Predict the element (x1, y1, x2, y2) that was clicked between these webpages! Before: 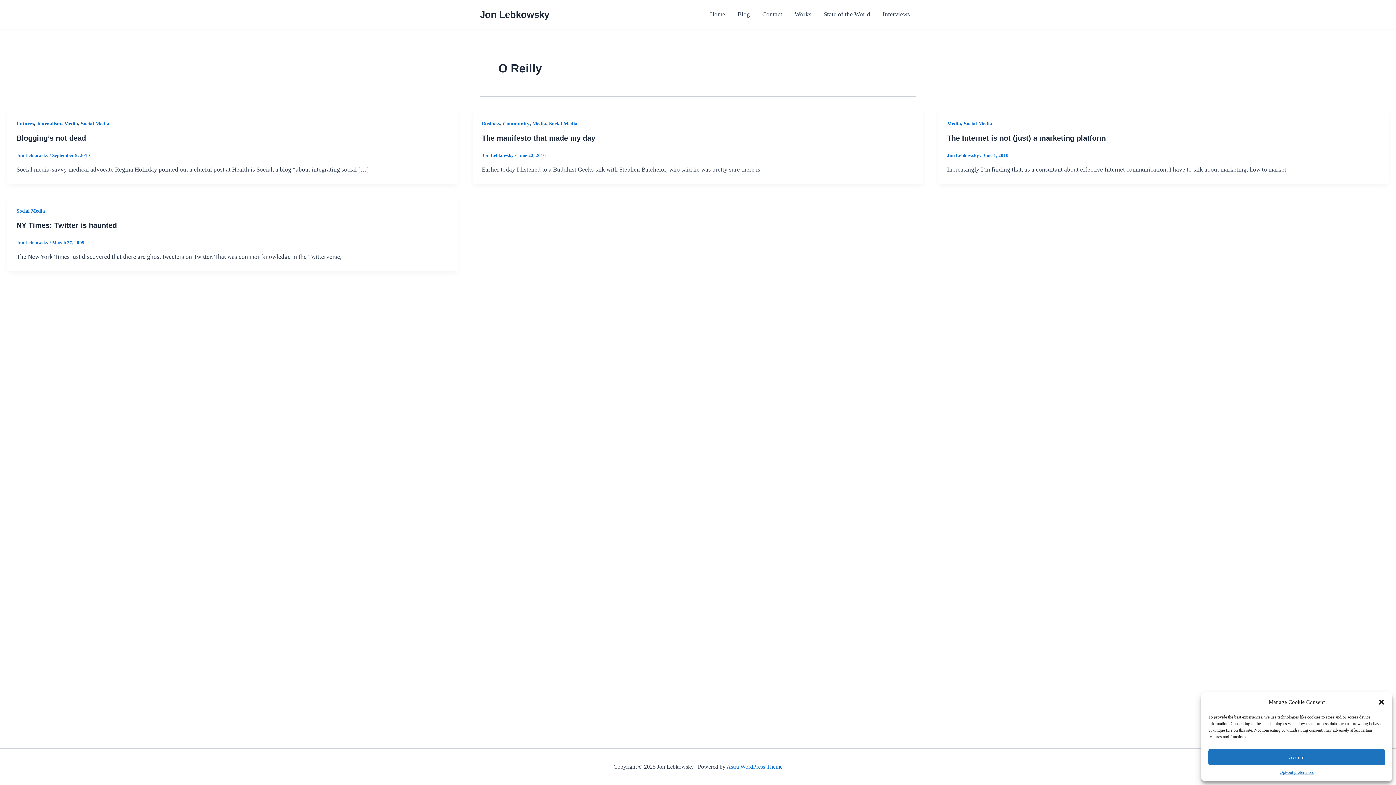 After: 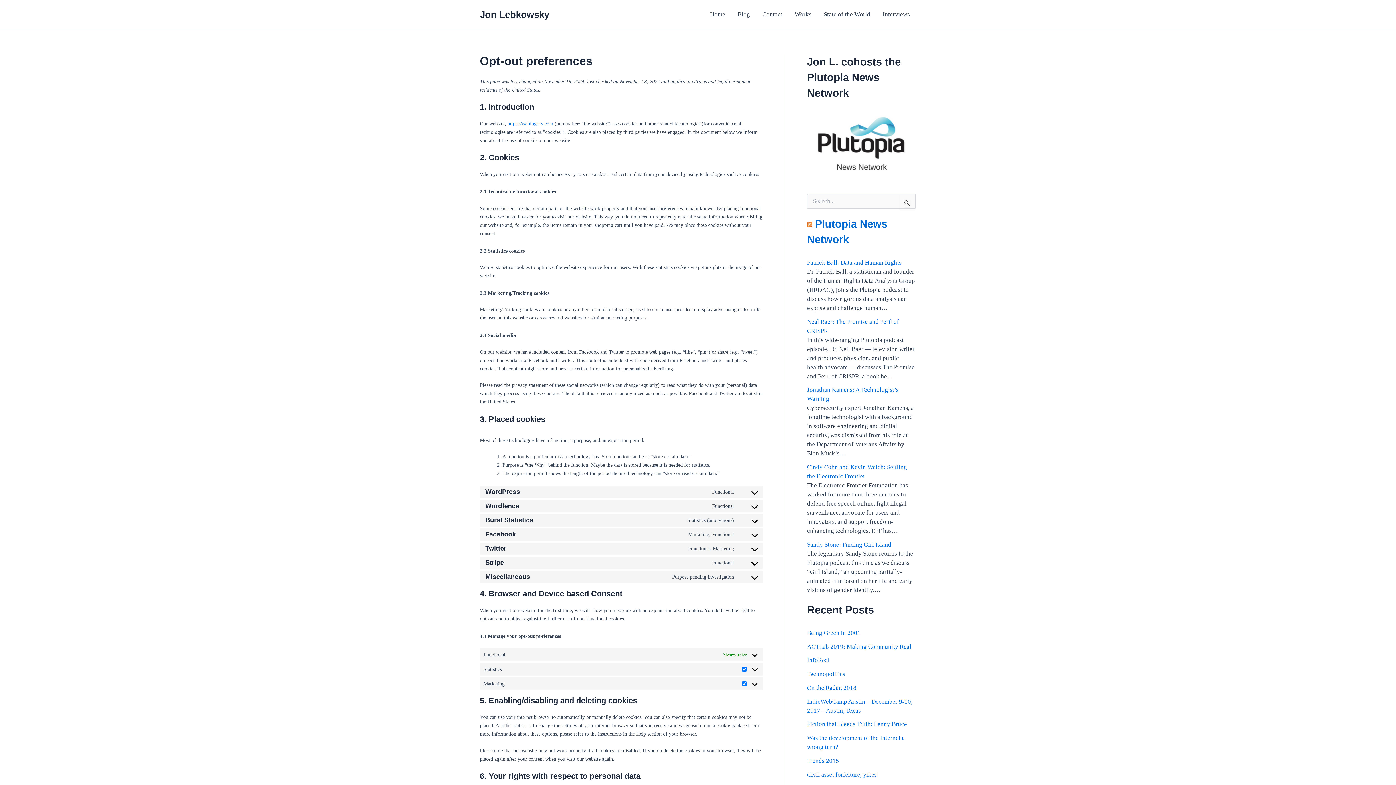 Action: label: Opt-out preferences bbox: (1279, 769, 1314, 776)